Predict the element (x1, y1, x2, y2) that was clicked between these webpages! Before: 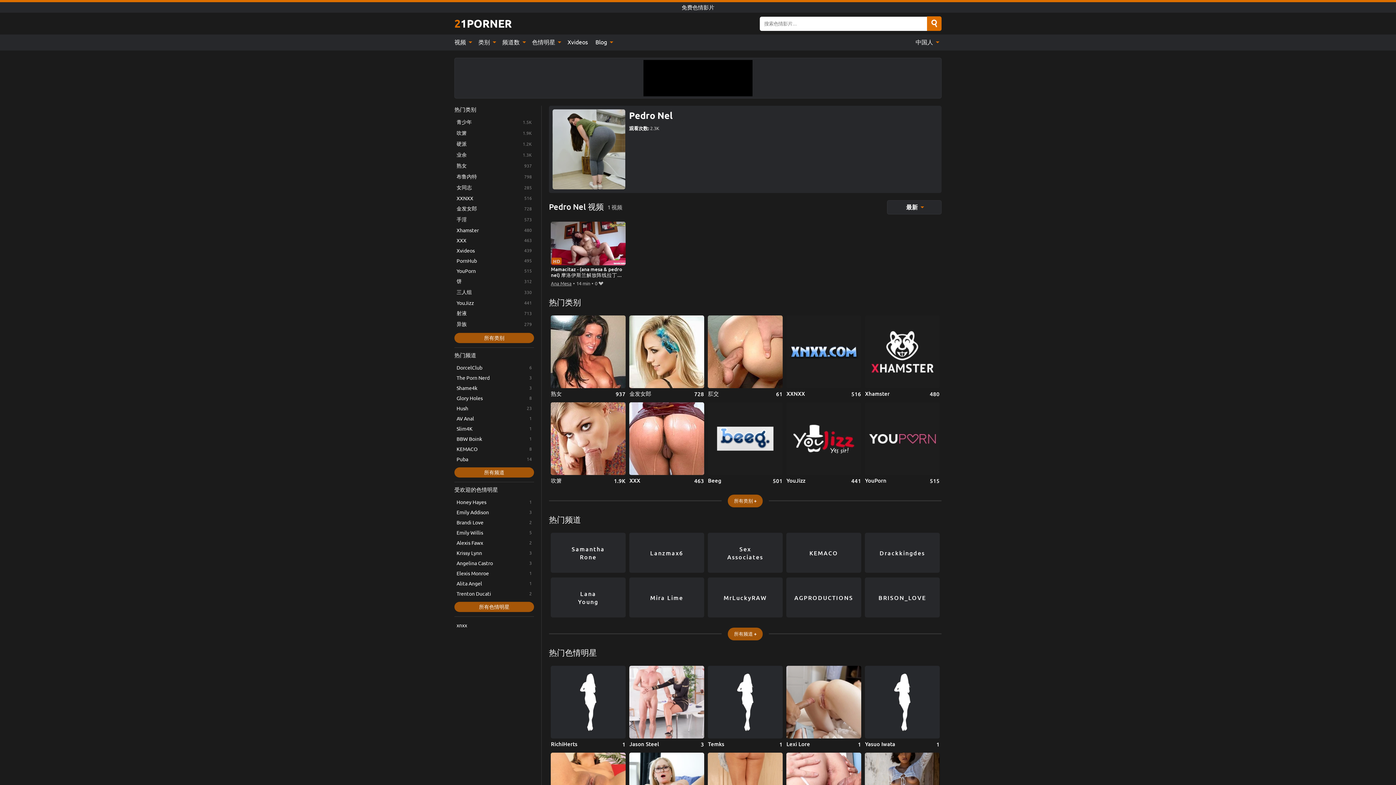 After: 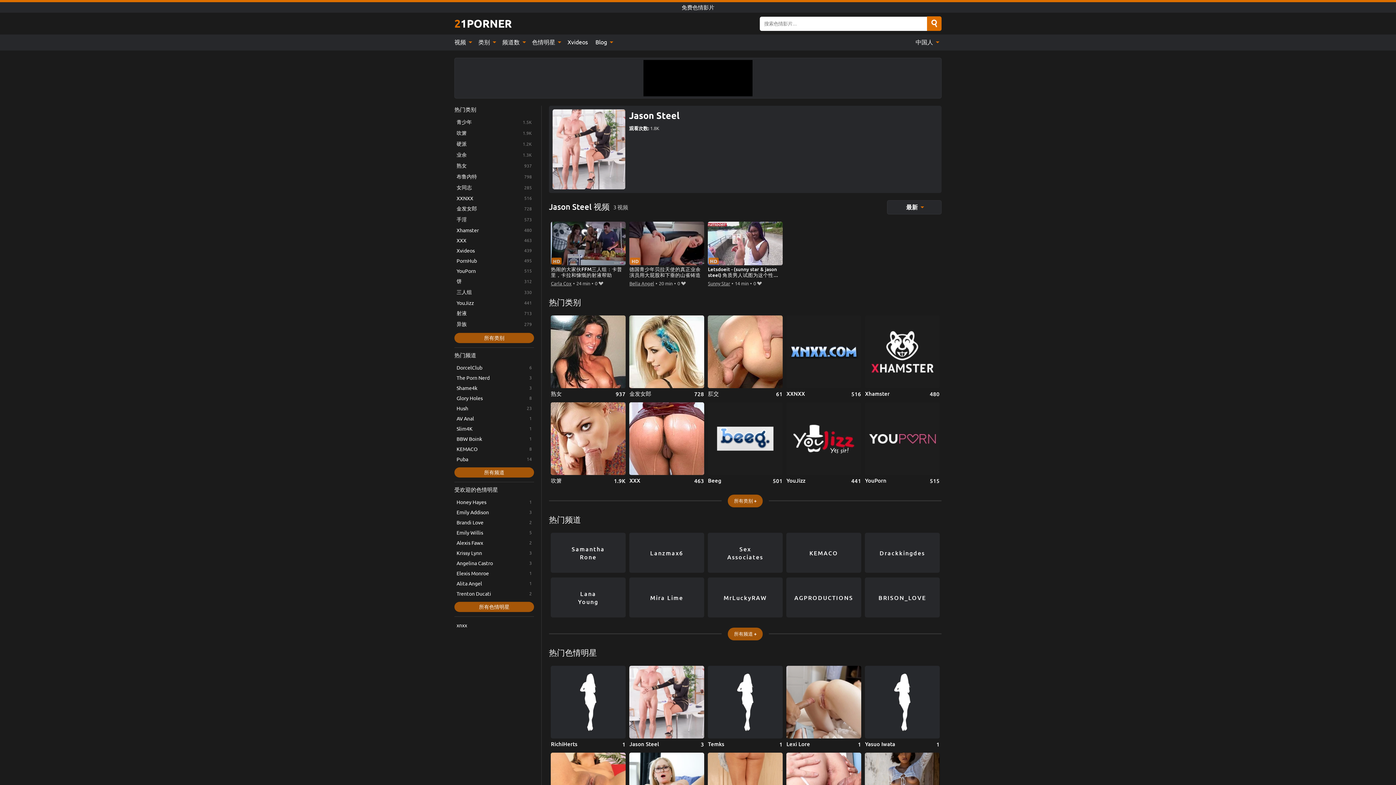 Action: label: Jason Steel bbox: (629, 666, 704, 748)